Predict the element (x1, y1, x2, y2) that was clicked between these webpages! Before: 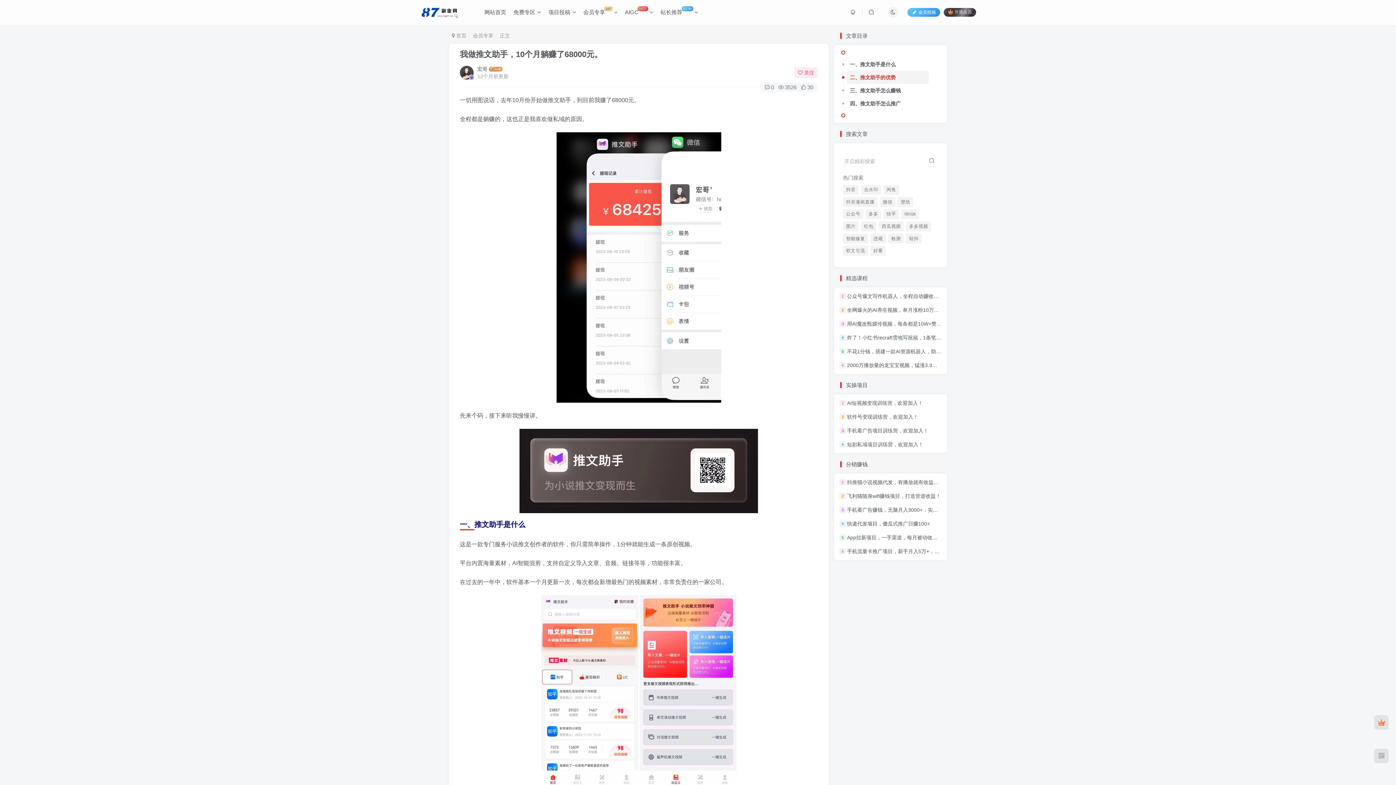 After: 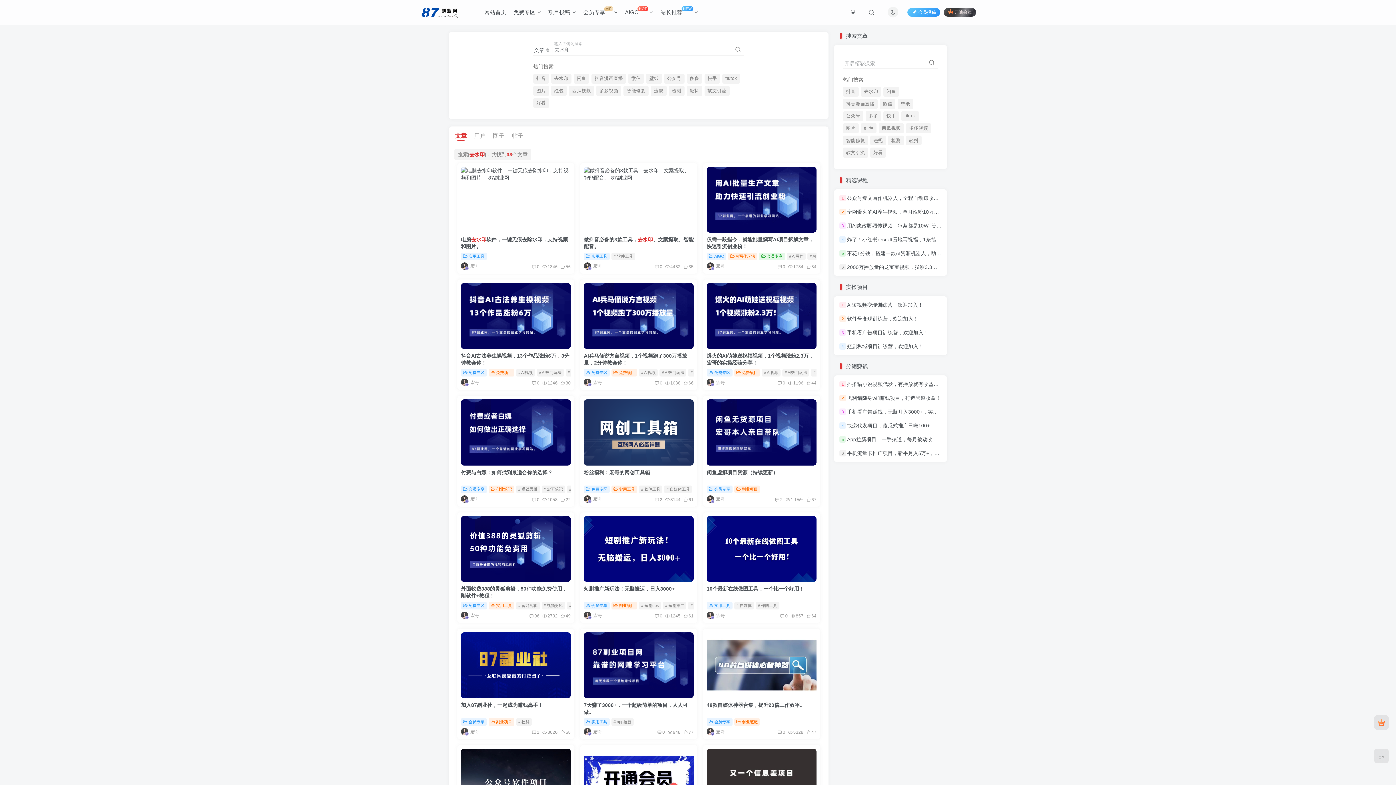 Action: label: 去水印 bbox: (861, 184, 881, 194)